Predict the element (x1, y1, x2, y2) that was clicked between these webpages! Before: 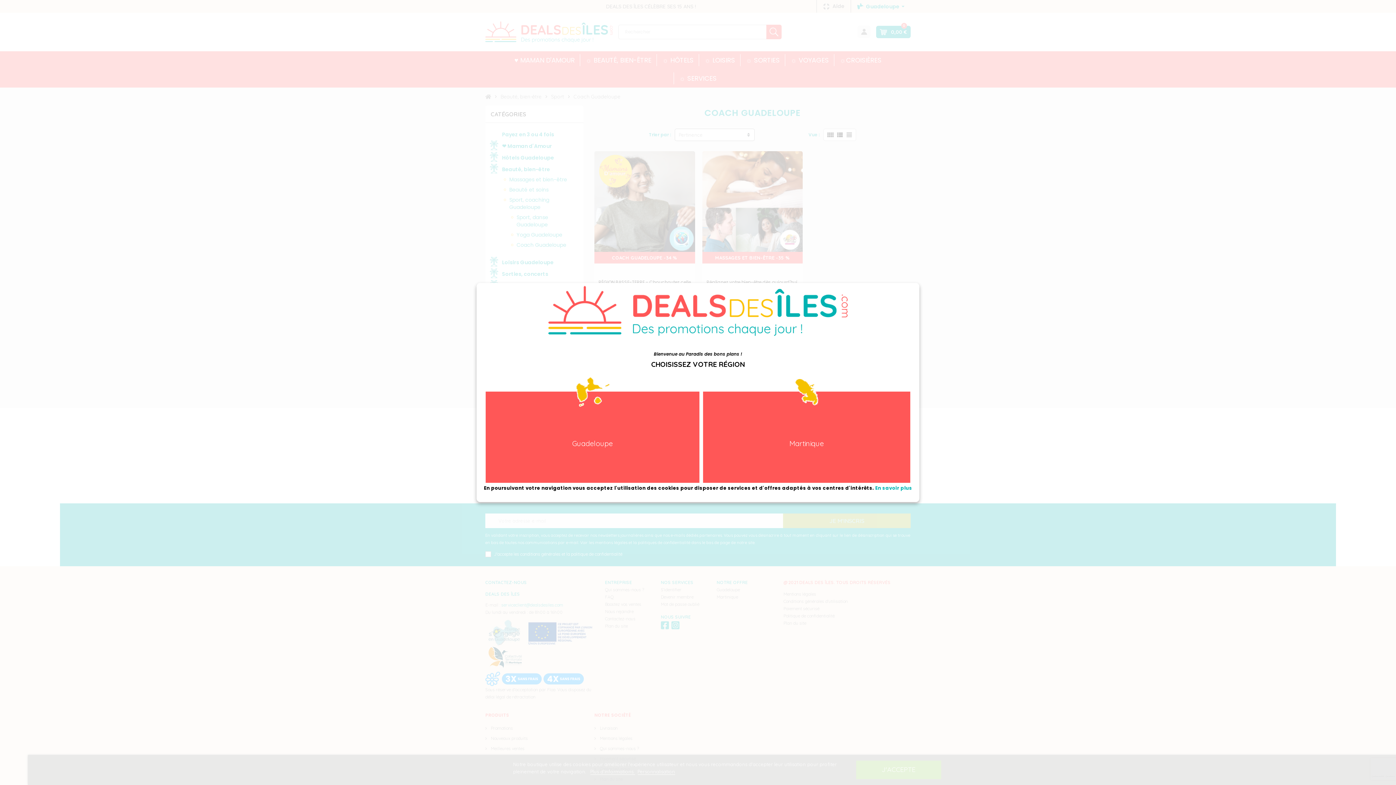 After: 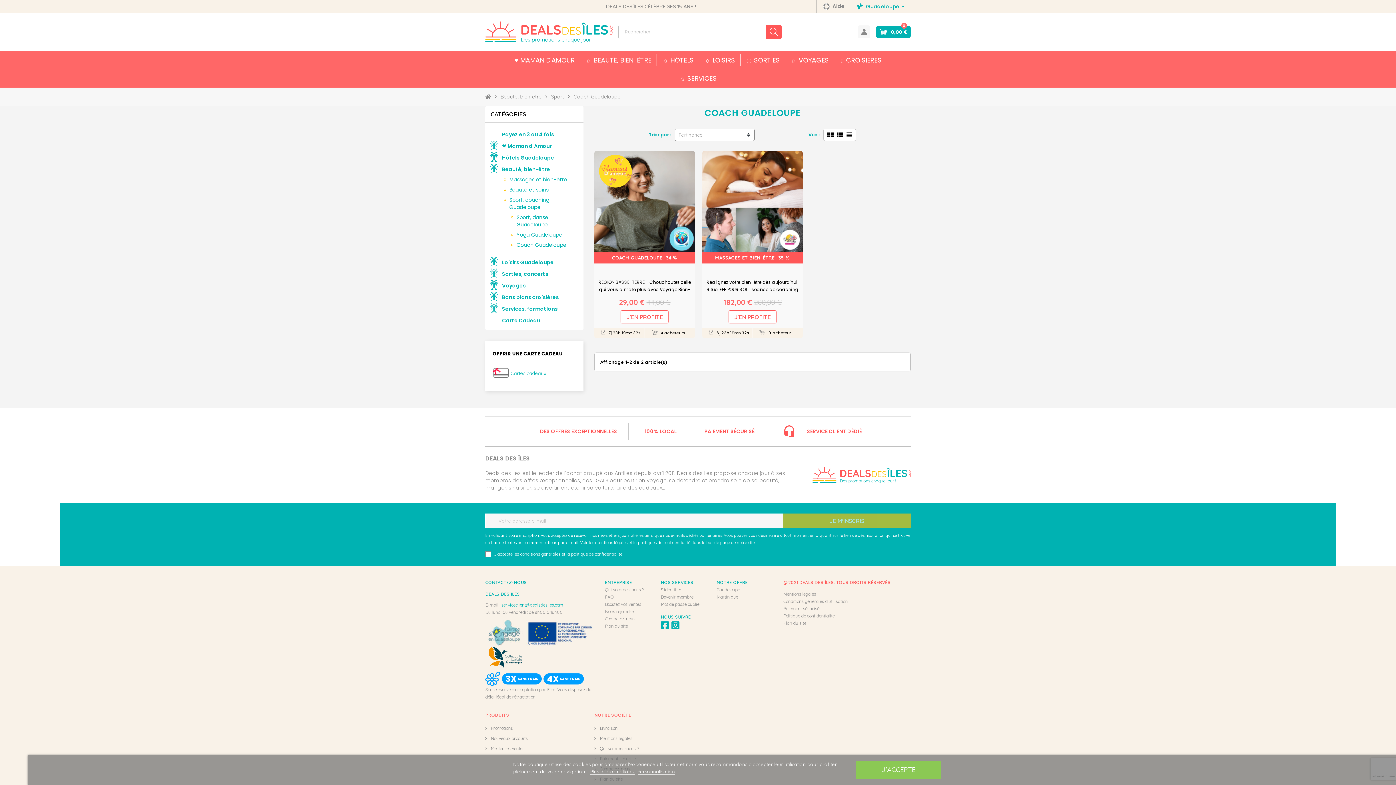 Action: label: Guadeloupe bbox: (485, 391, 699, 483)